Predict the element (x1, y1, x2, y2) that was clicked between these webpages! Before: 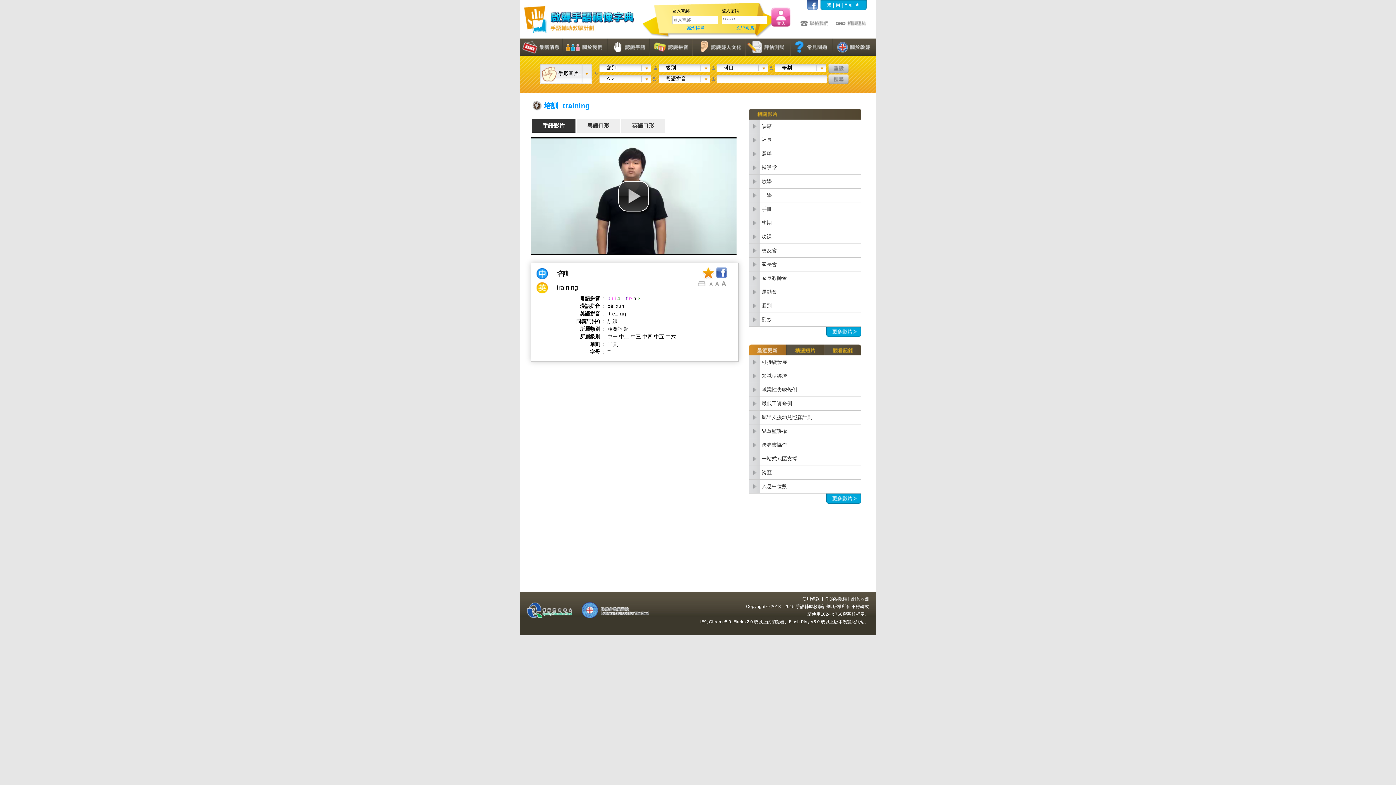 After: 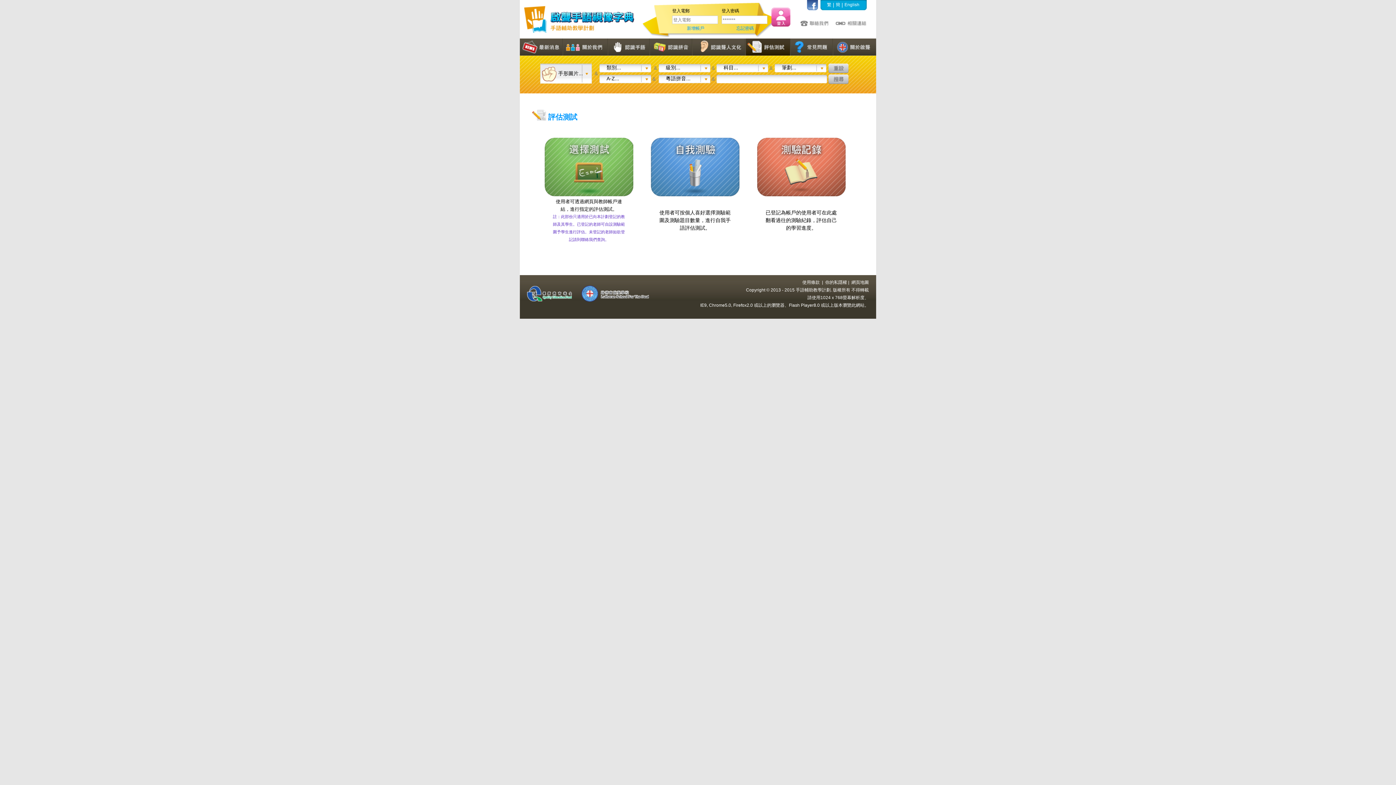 Action: bbox: (746, 38, 790, 55)